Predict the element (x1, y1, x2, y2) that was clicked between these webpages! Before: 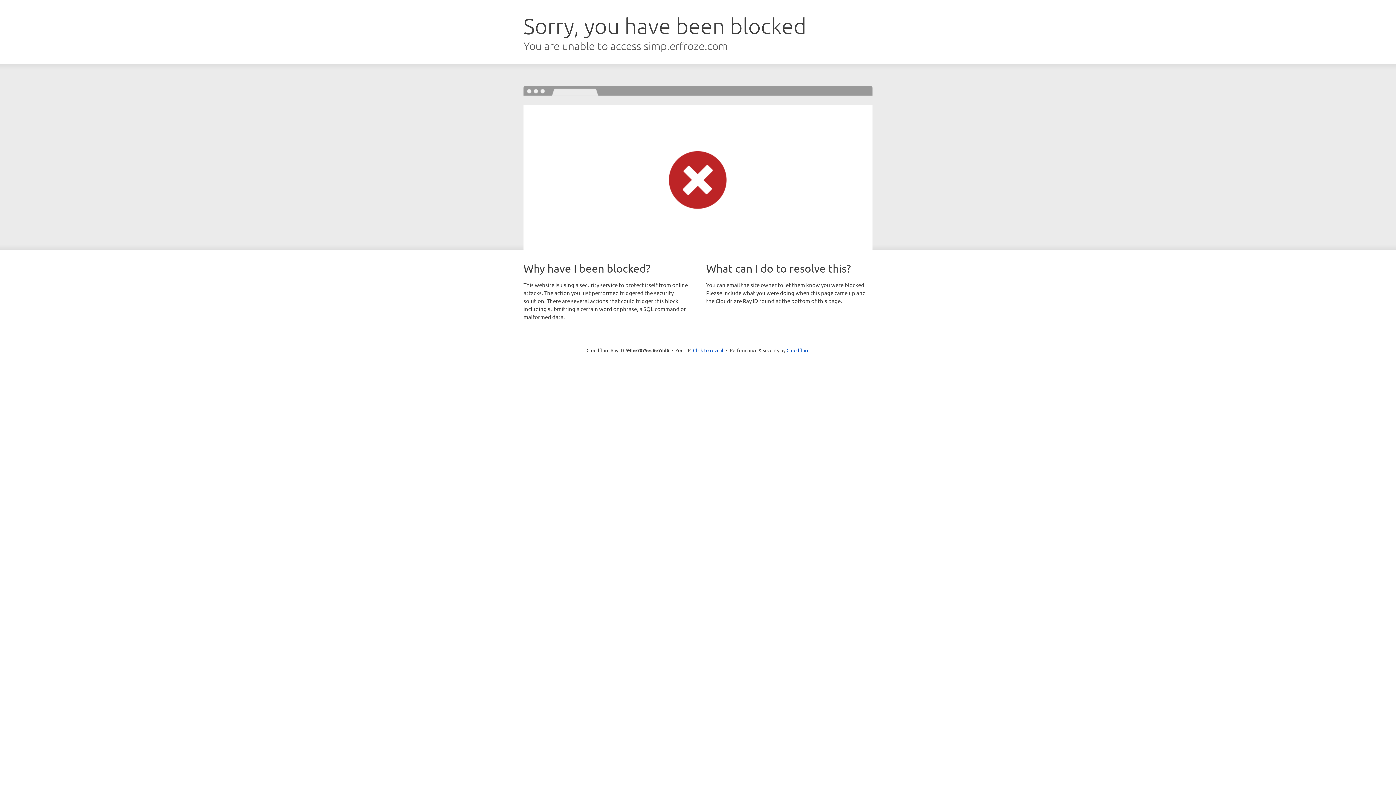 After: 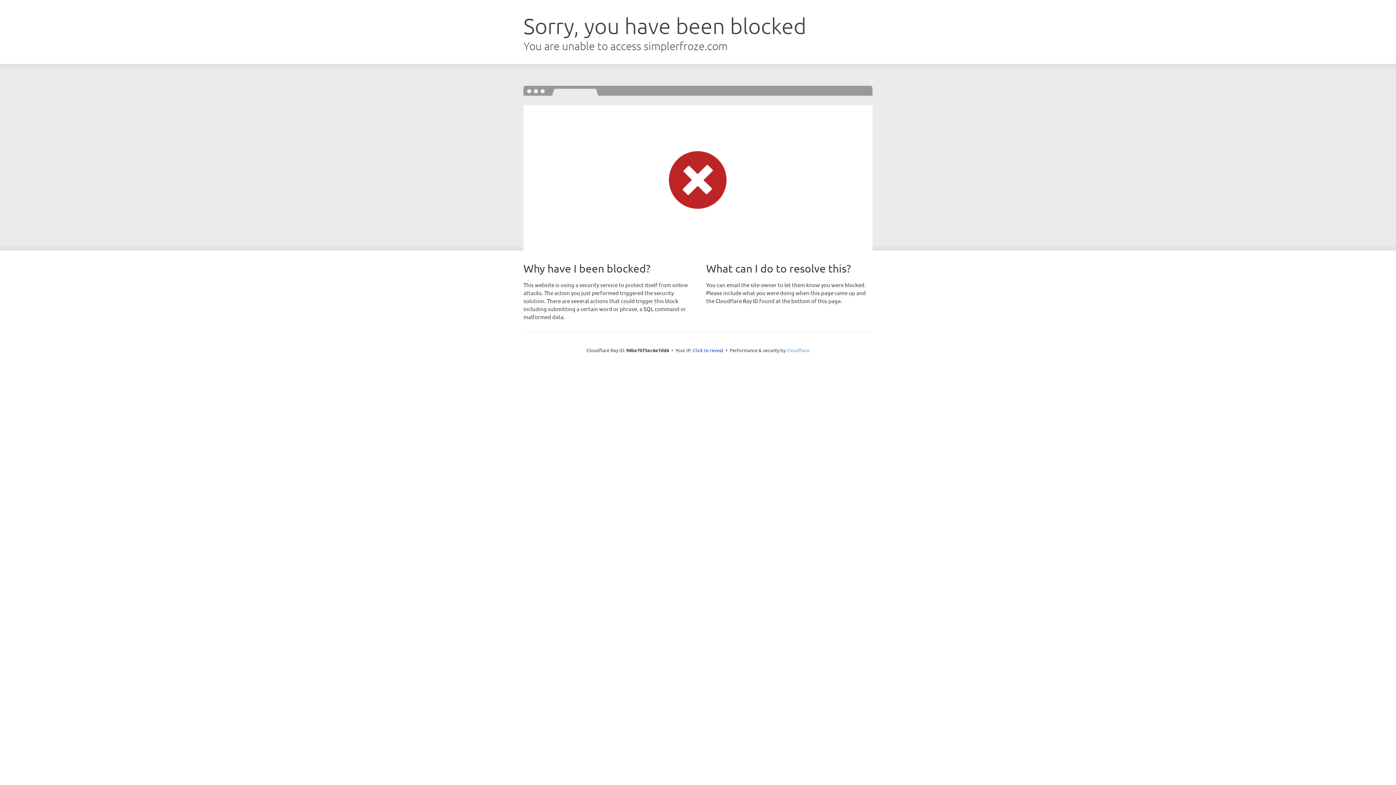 Action: label: Cloudflare bbox: (786, 347, 809, 353)